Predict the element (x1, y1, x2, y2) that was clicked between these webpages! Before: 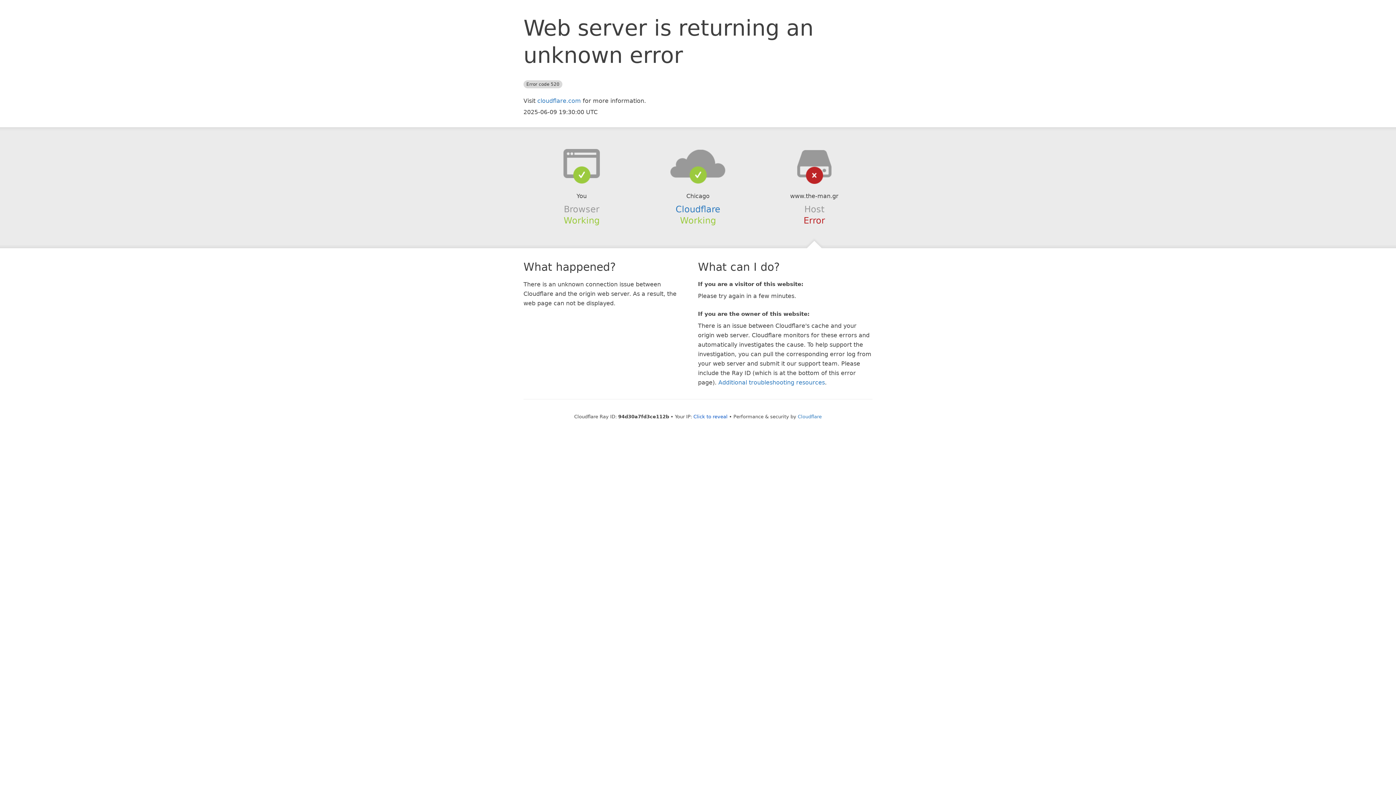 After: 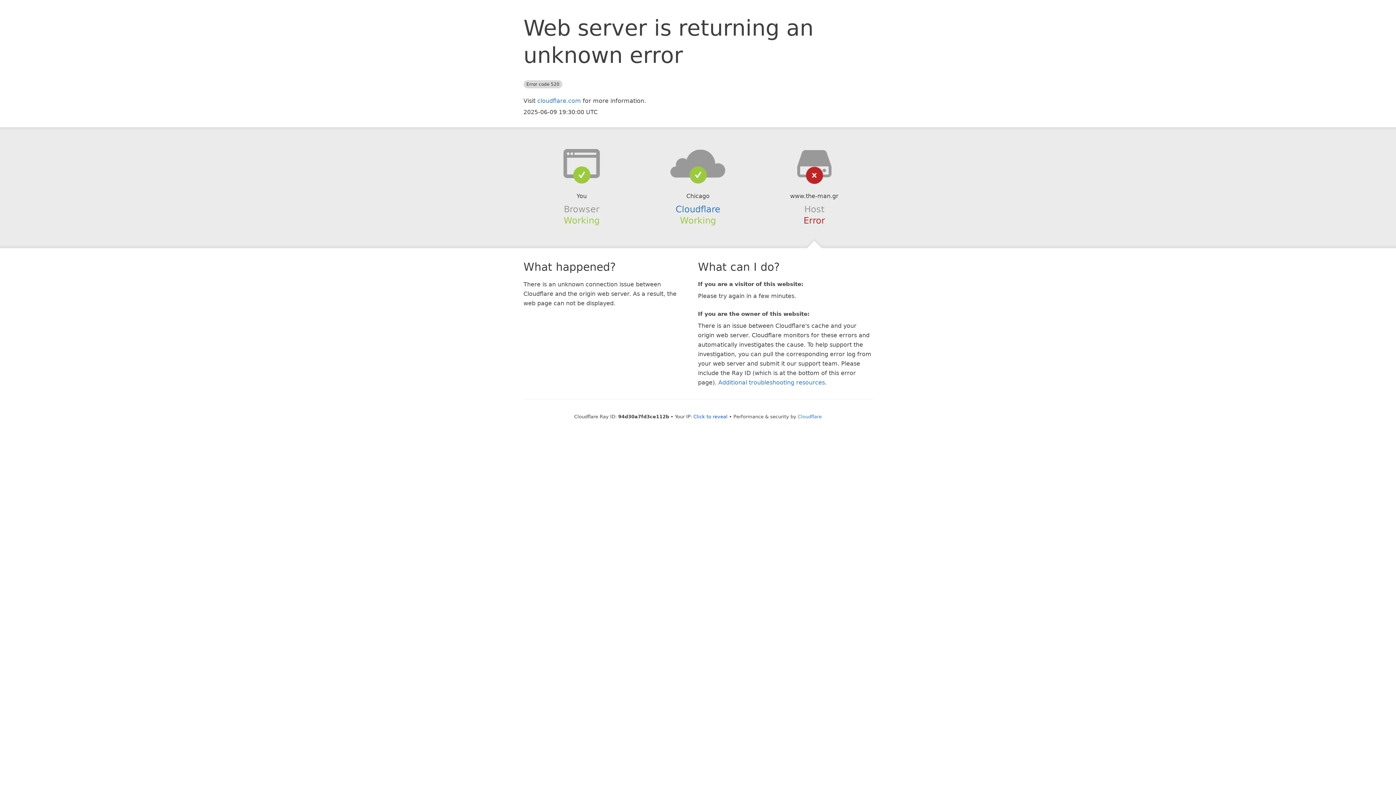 Action: bbox: (639, 148, 756, 178)